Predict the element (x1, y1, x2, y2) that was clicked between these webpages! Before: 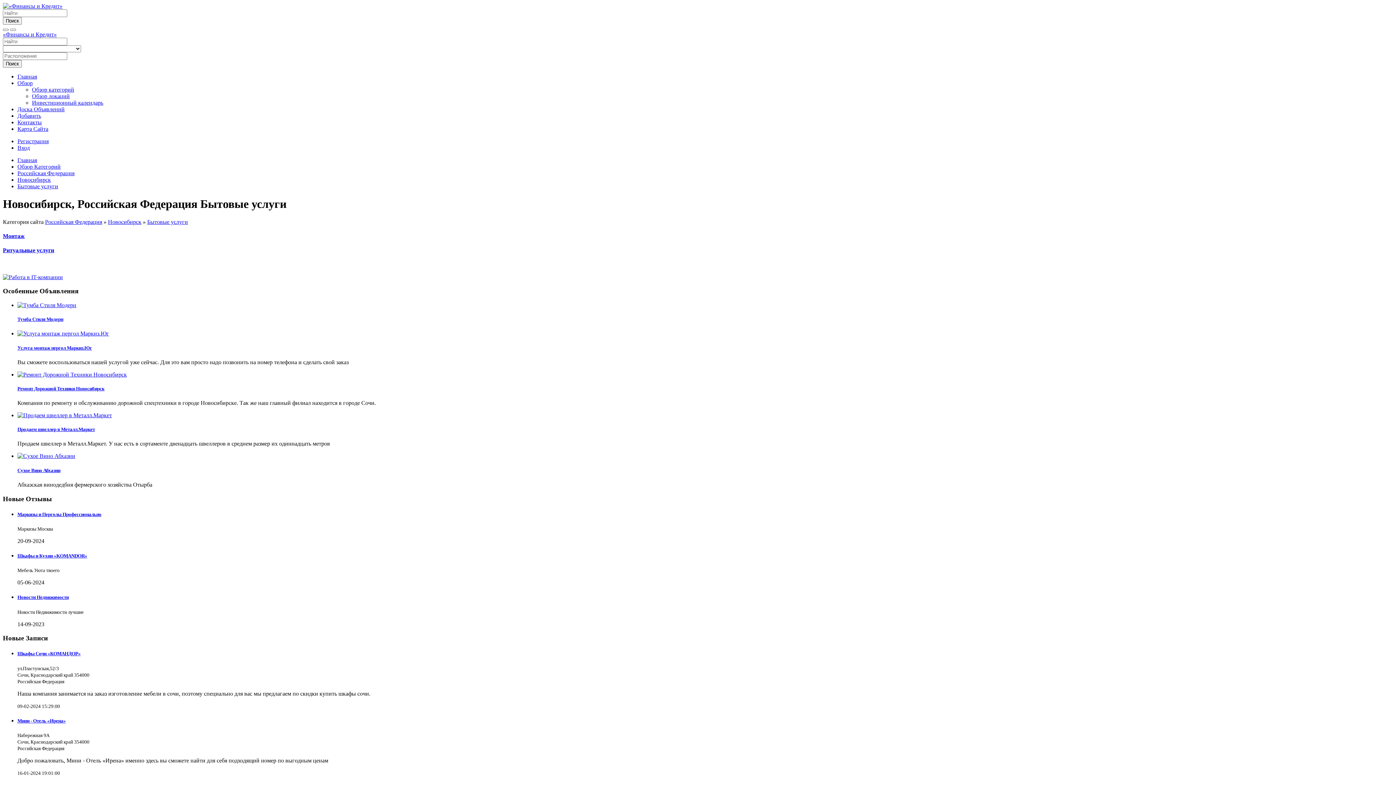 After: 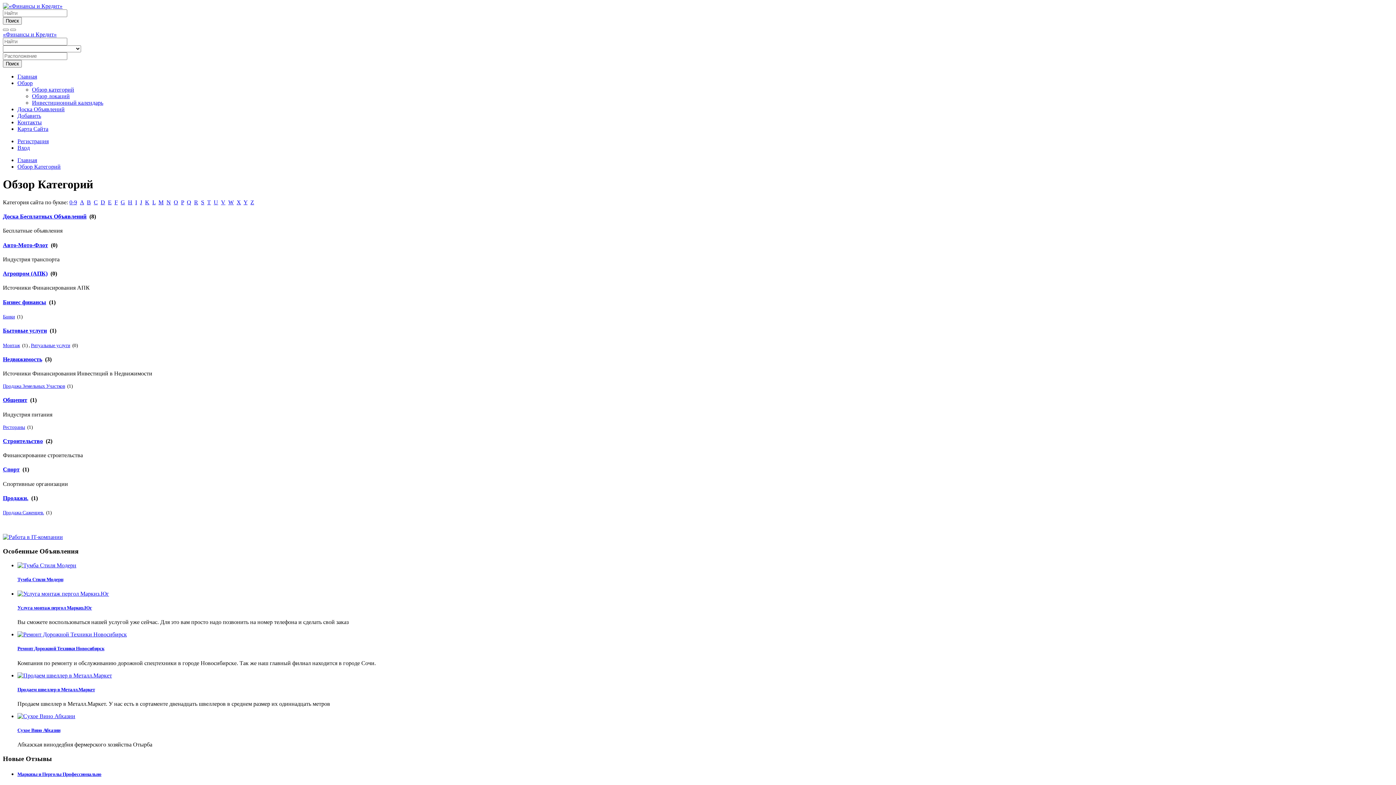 Action: bbox: (17, 163, 60, 169) label: Обзор Категорий